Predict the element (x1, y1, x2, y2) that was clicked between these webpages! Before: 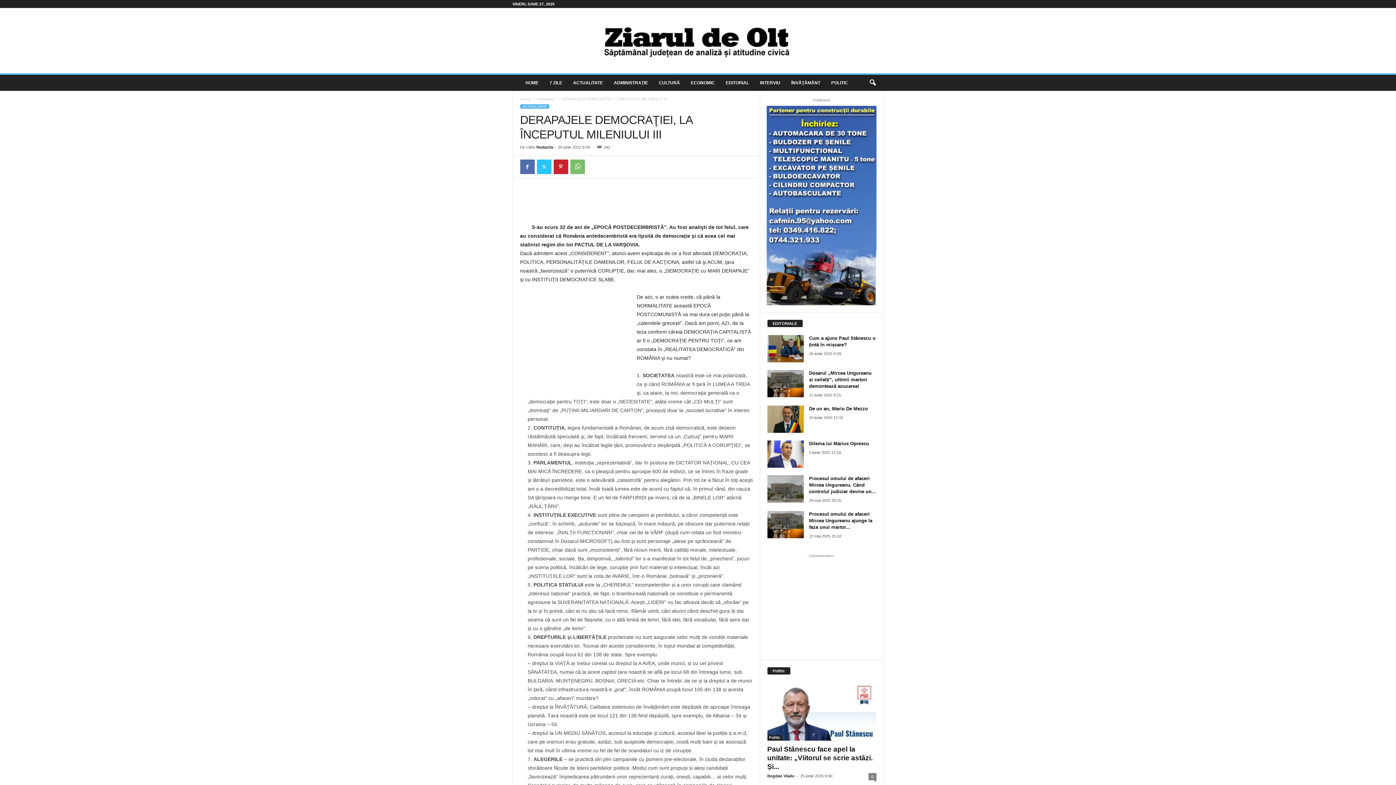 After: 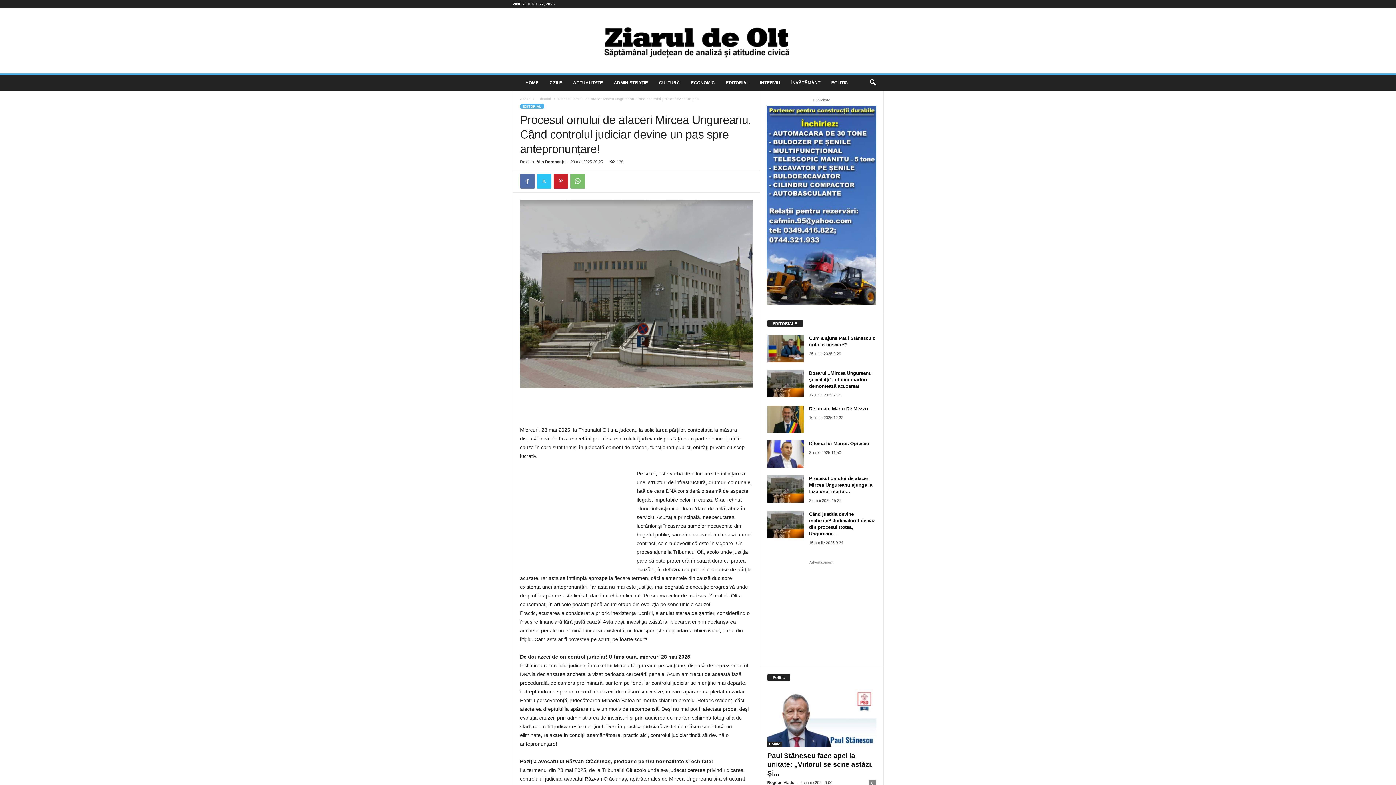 Action: bbox: (767, 475, 803, 502)